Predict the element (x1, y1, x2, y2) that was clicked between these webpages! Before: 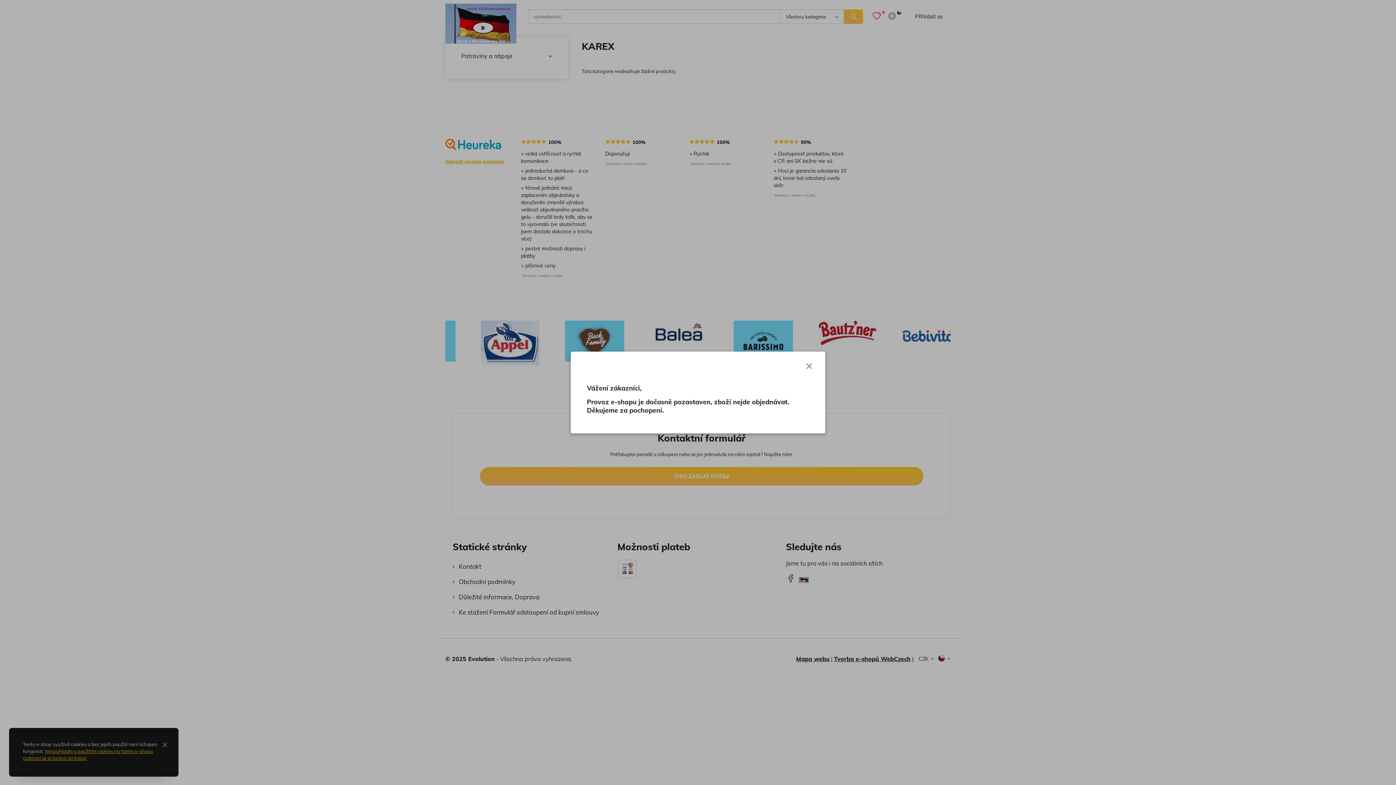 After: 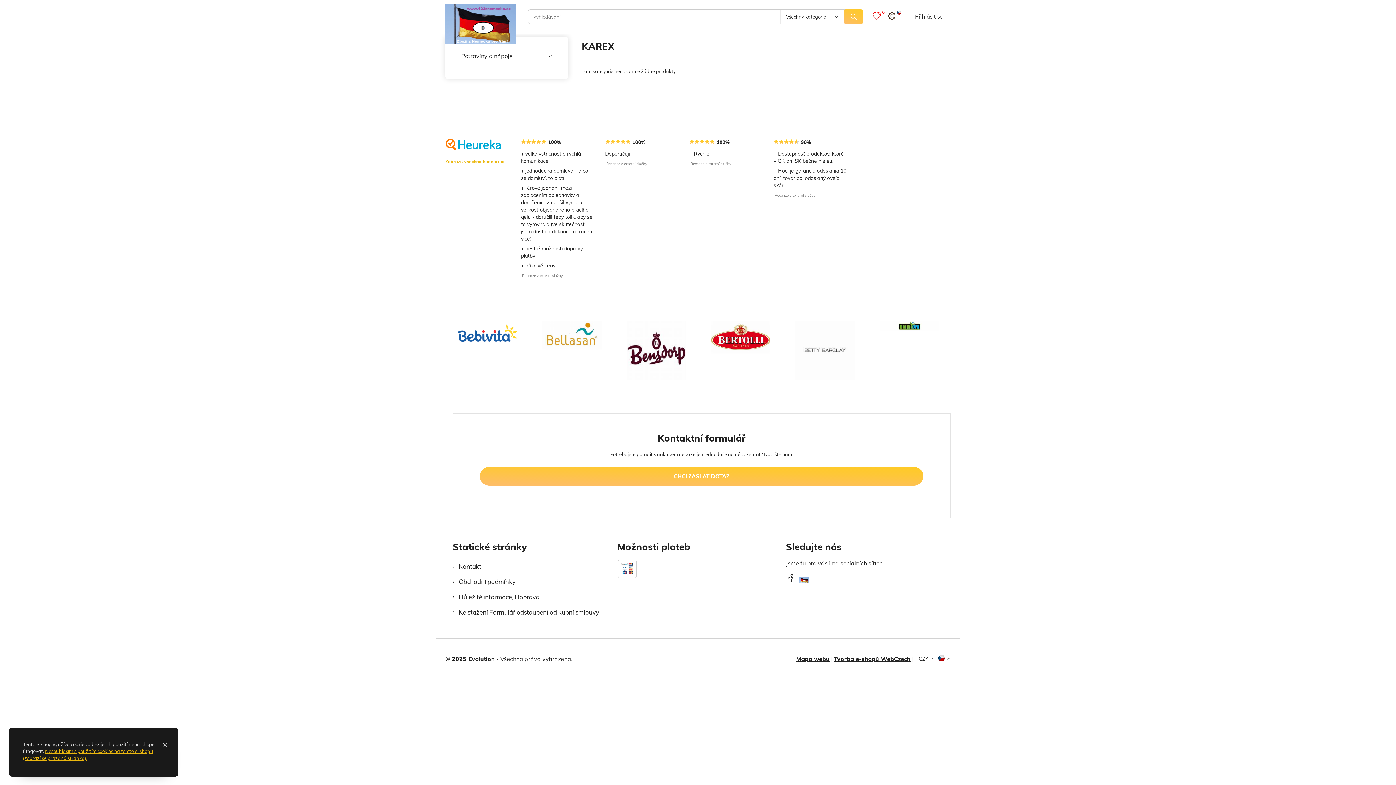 Action: bbox: (805, 362, 812, 370) label: Close